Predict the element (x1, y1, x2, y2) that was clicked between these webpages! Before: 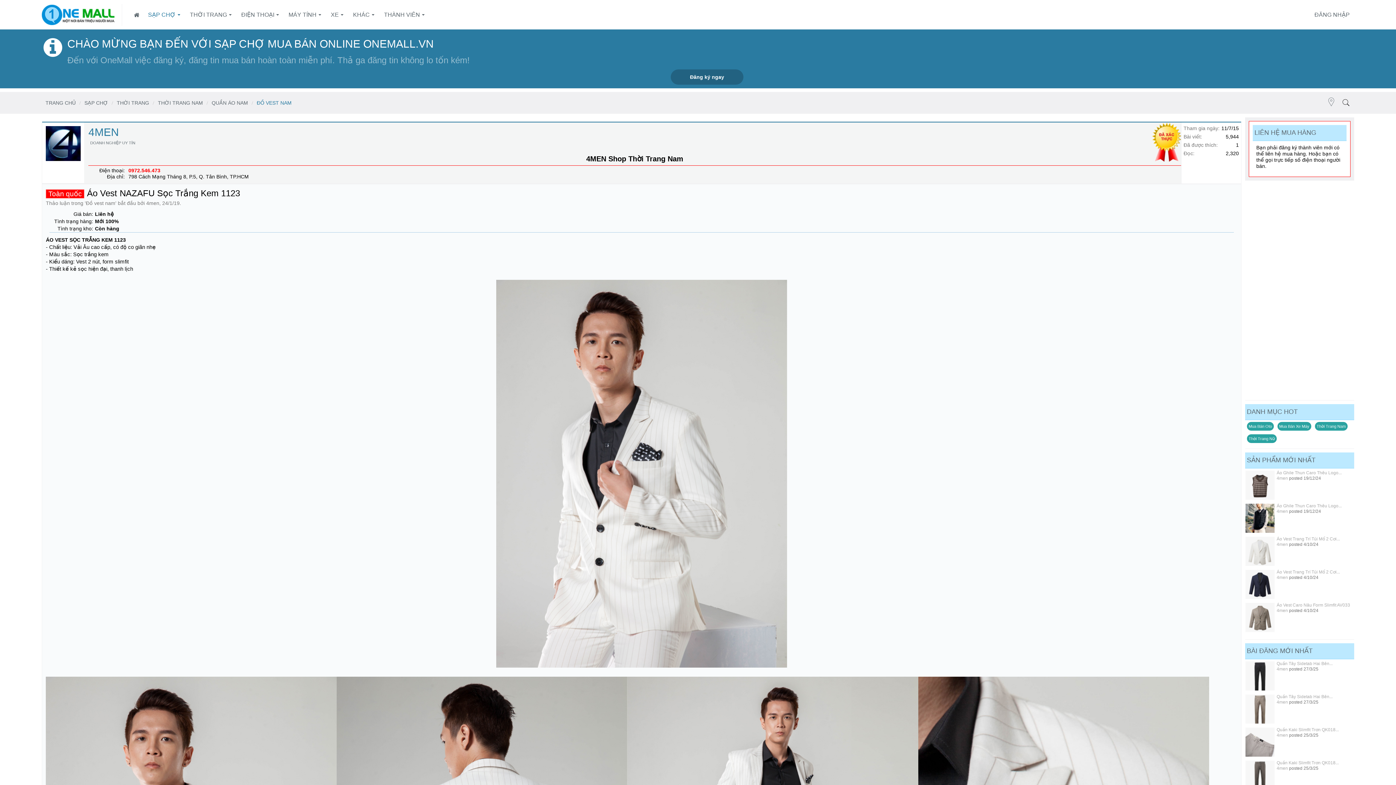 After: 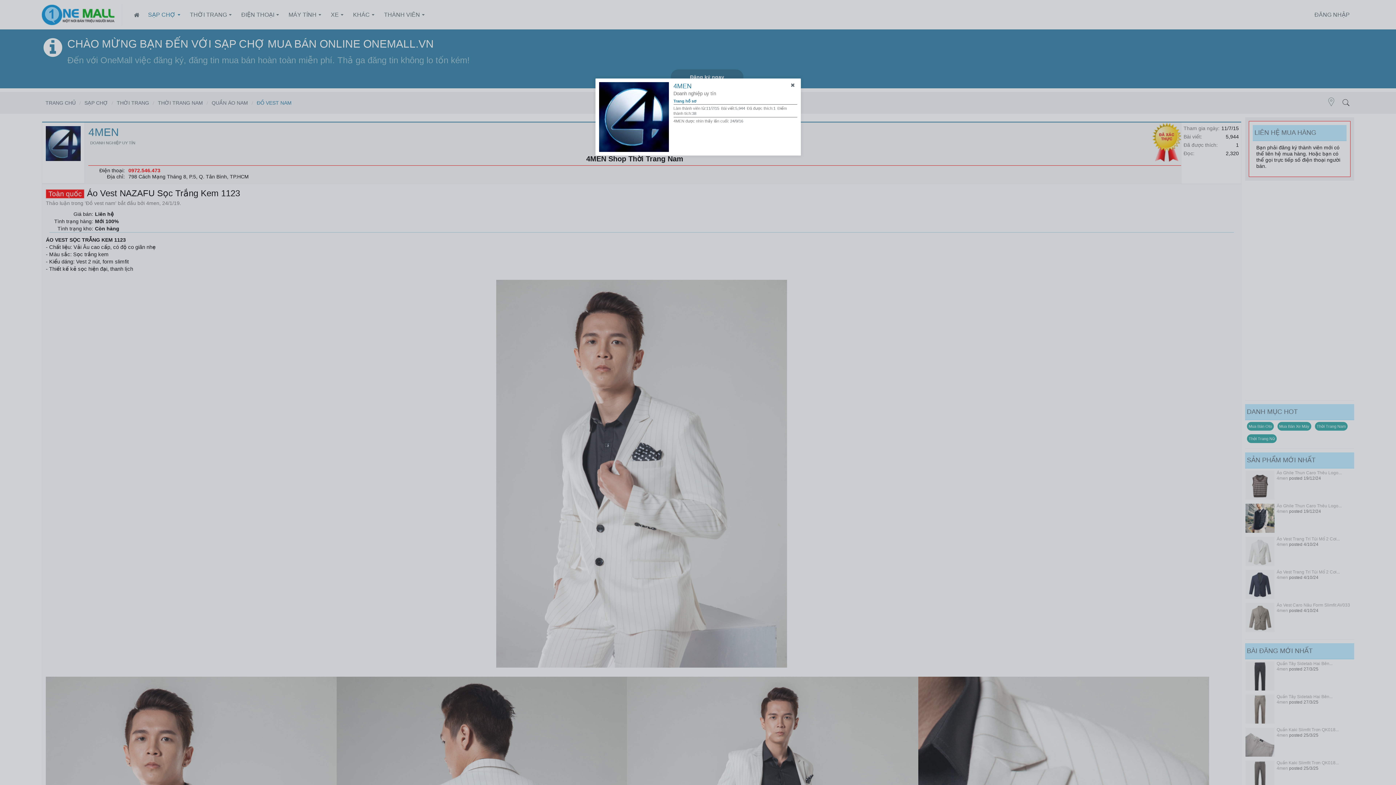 Action: bbox: (45, 126, 80, 161)